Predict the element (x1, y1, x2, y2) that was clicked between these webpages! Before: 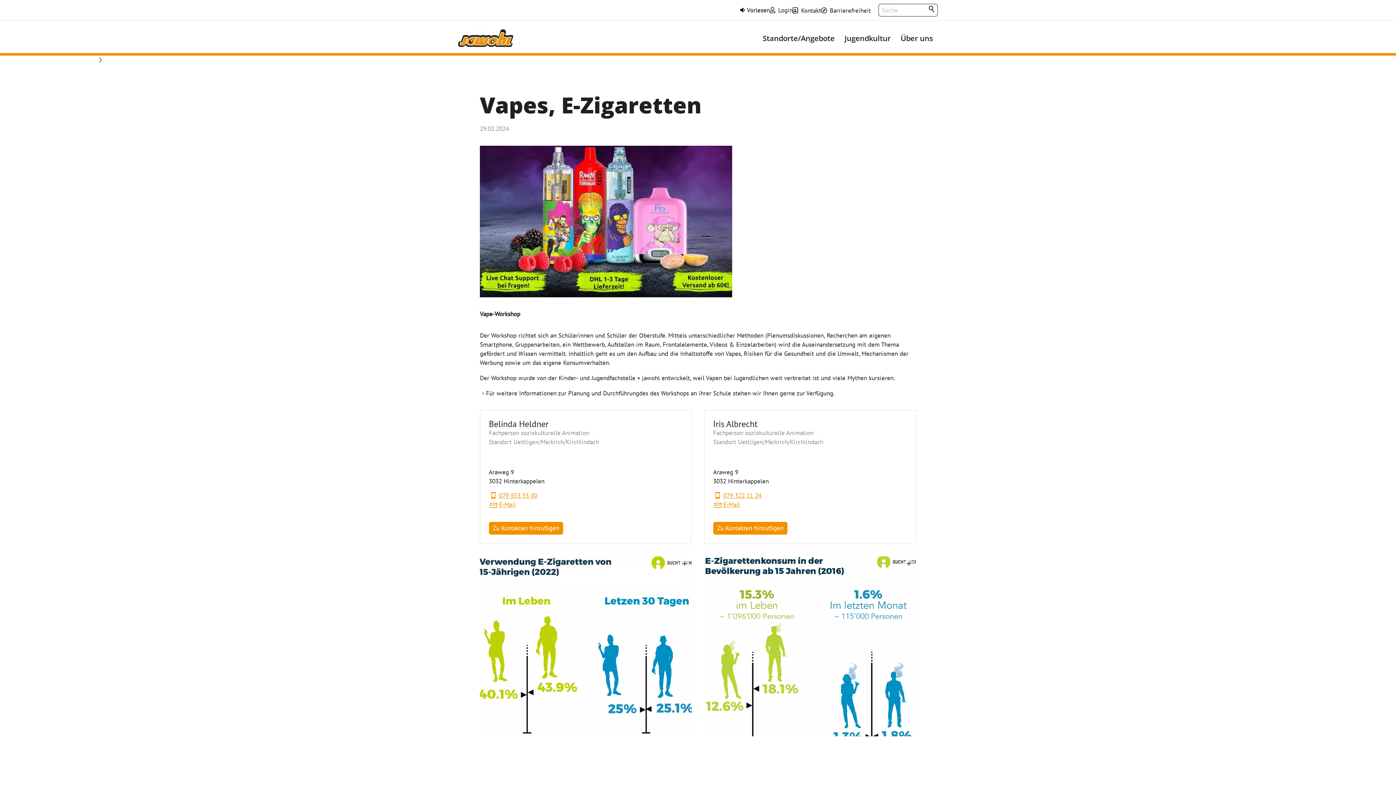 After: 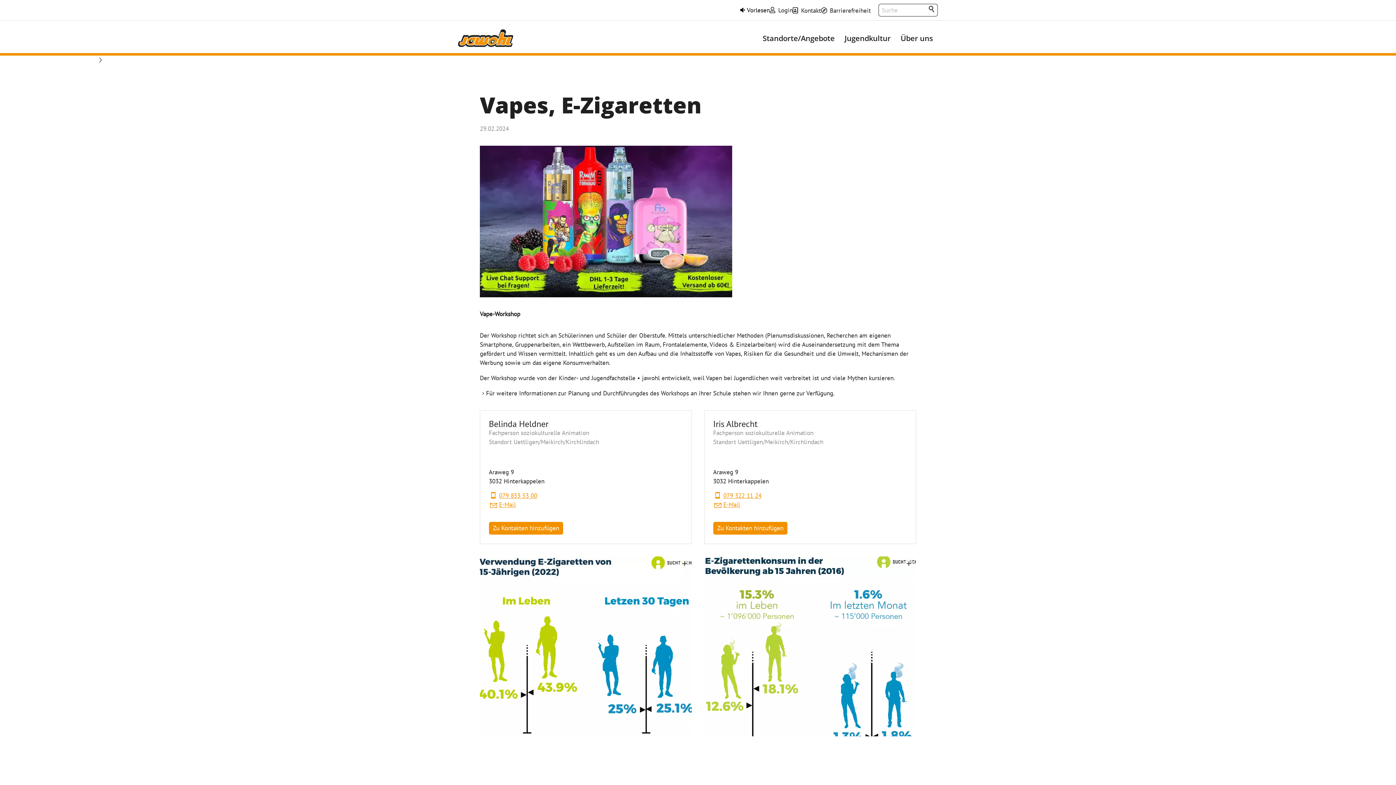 Action: label:   bbox: (713, 449, 726, 462)